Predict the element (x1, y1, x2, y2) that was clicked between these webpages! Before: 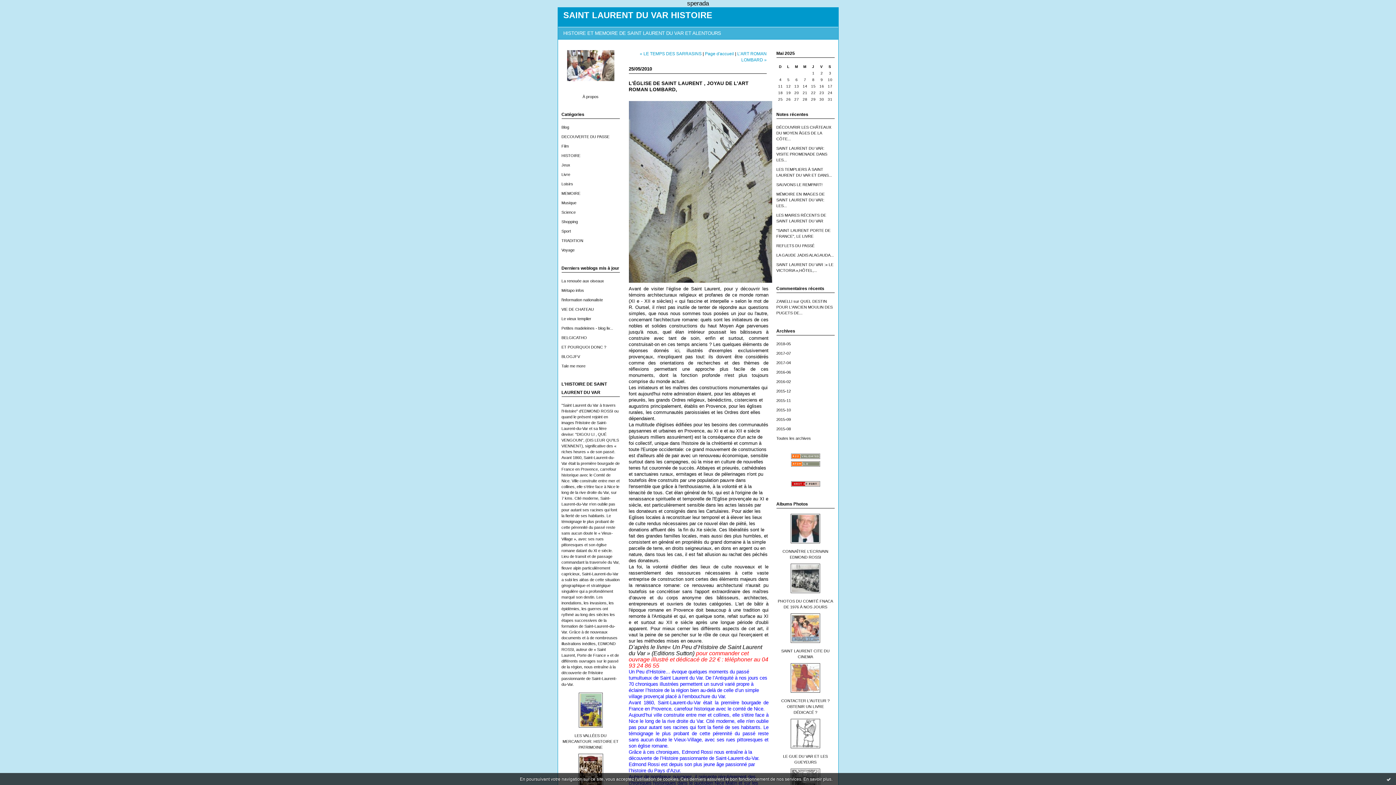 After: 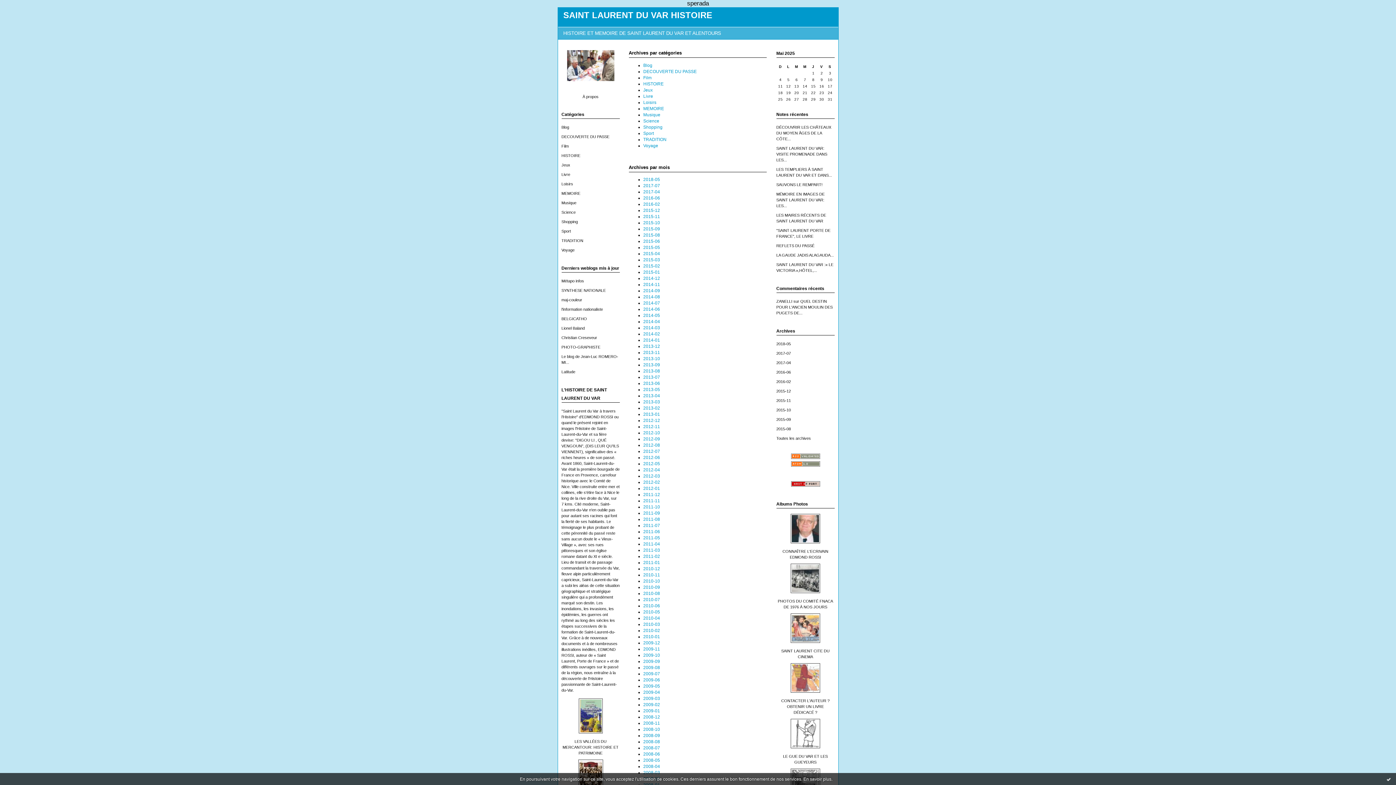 Action: bbox: (776, 436, 811, 440) label: Toutes les archives